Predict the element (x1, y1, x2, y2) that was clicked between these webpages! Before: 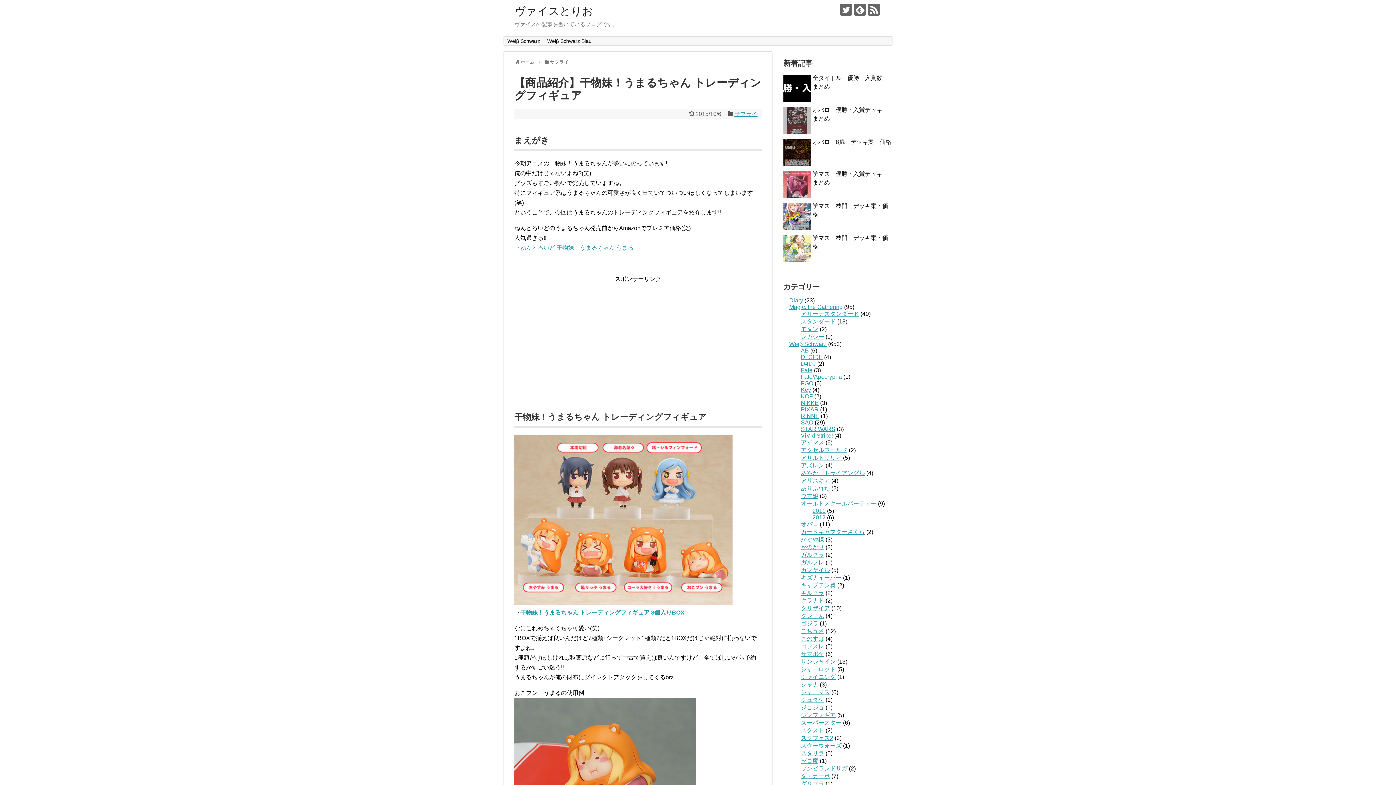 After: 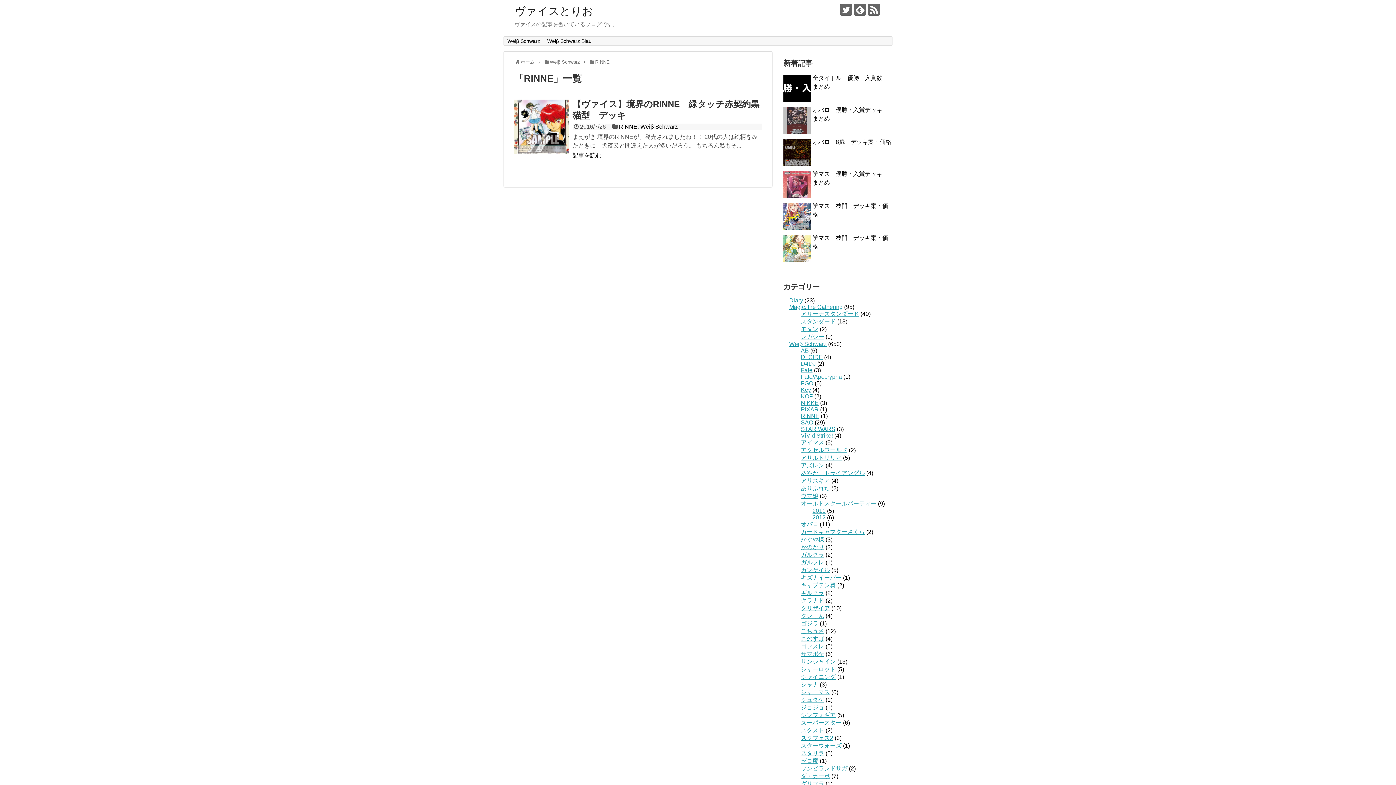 Action: label: RINNE bbox: (801, 413, 819, 419)